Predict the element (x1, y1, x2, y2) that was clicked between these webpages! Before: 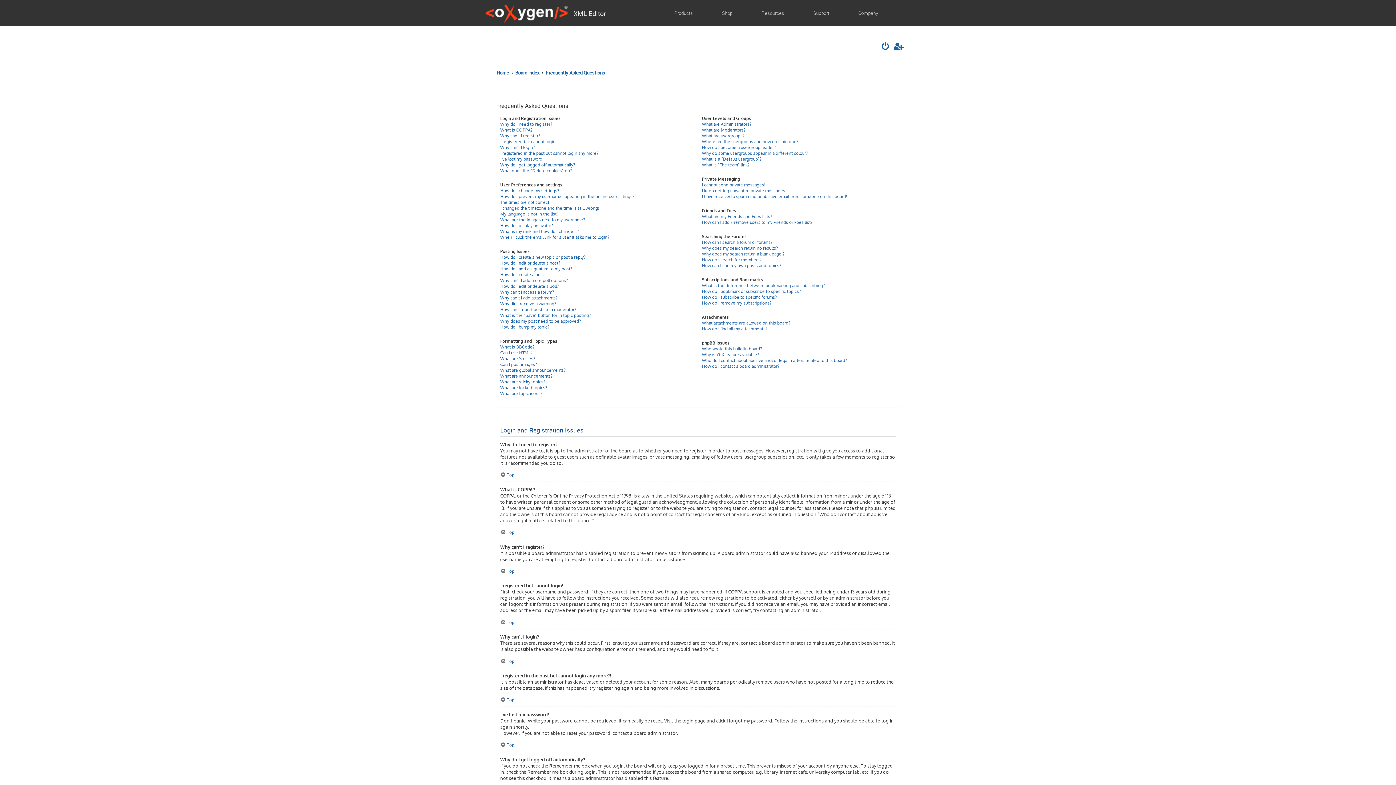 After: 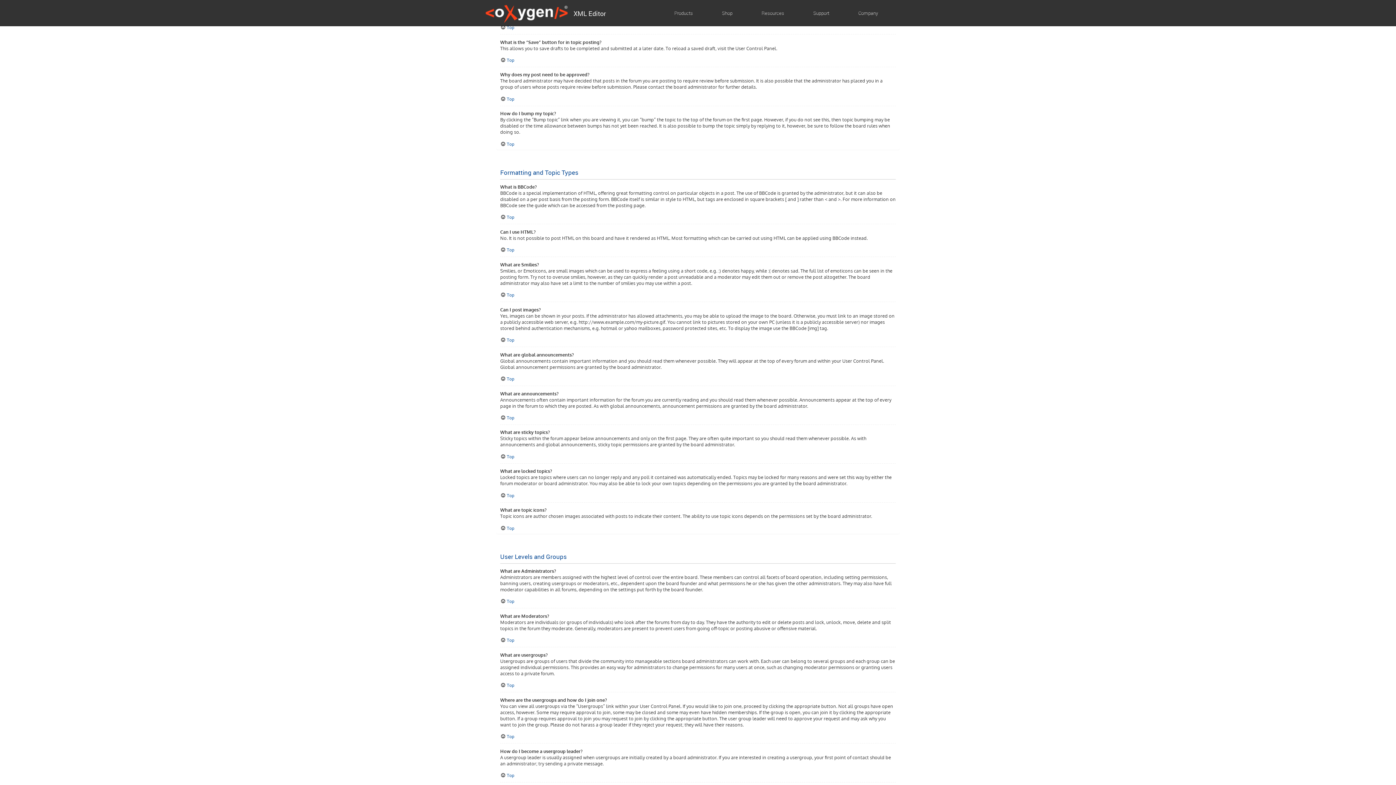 Action: label: How can I report posts to a moderator? bbox: (500, 306, 576, 312)